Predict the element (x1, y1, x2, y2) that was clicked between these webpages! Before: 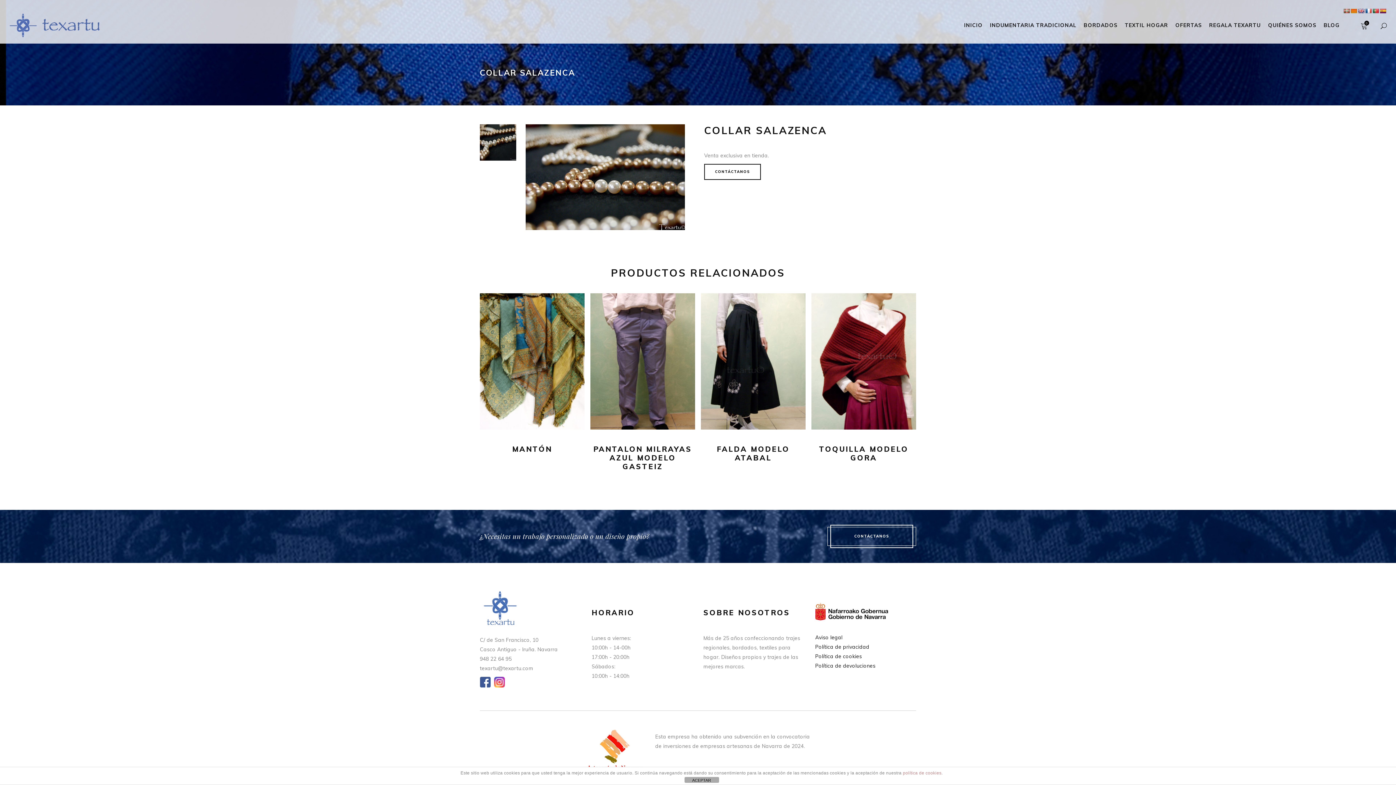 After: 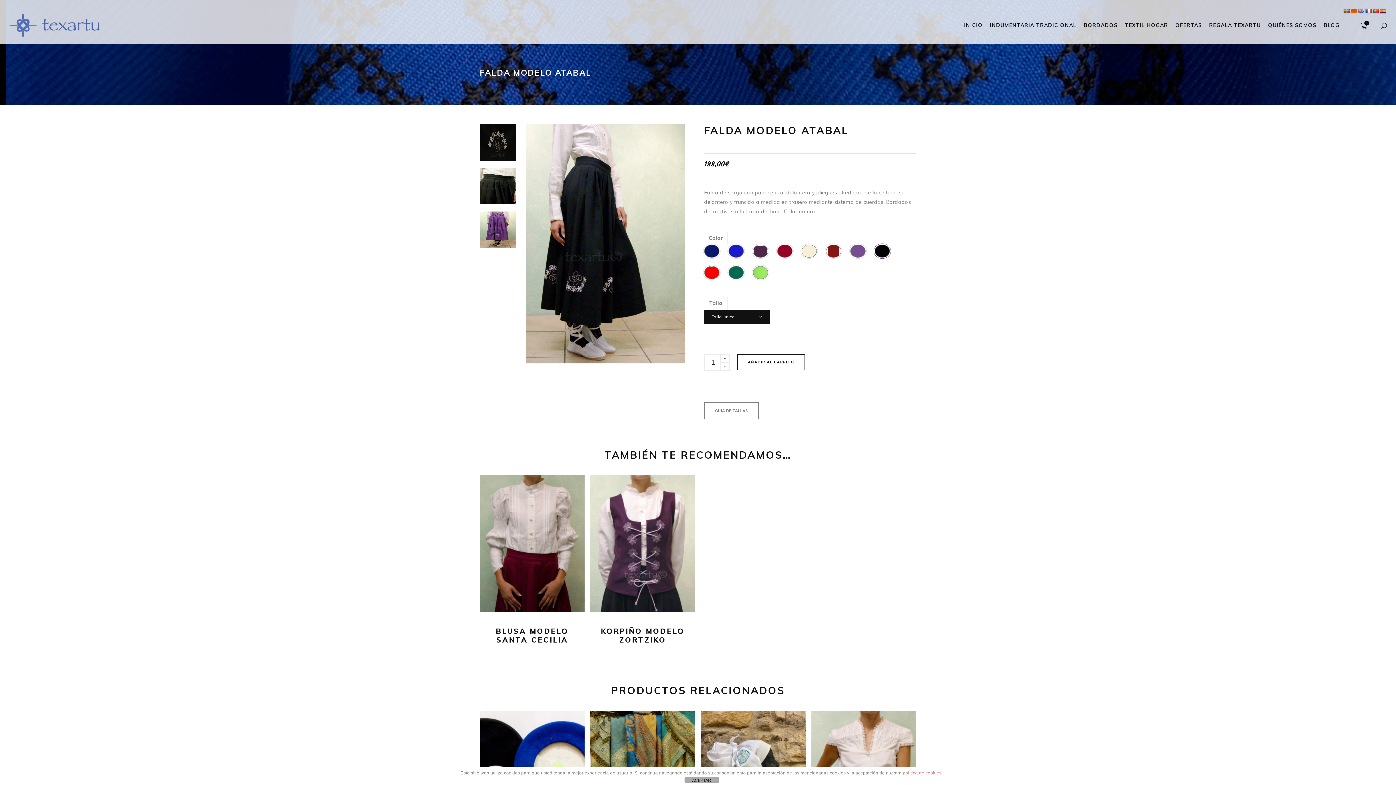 Action: label: FALDA MODELO ATABAL bbox: (717, 444, 789, 462)